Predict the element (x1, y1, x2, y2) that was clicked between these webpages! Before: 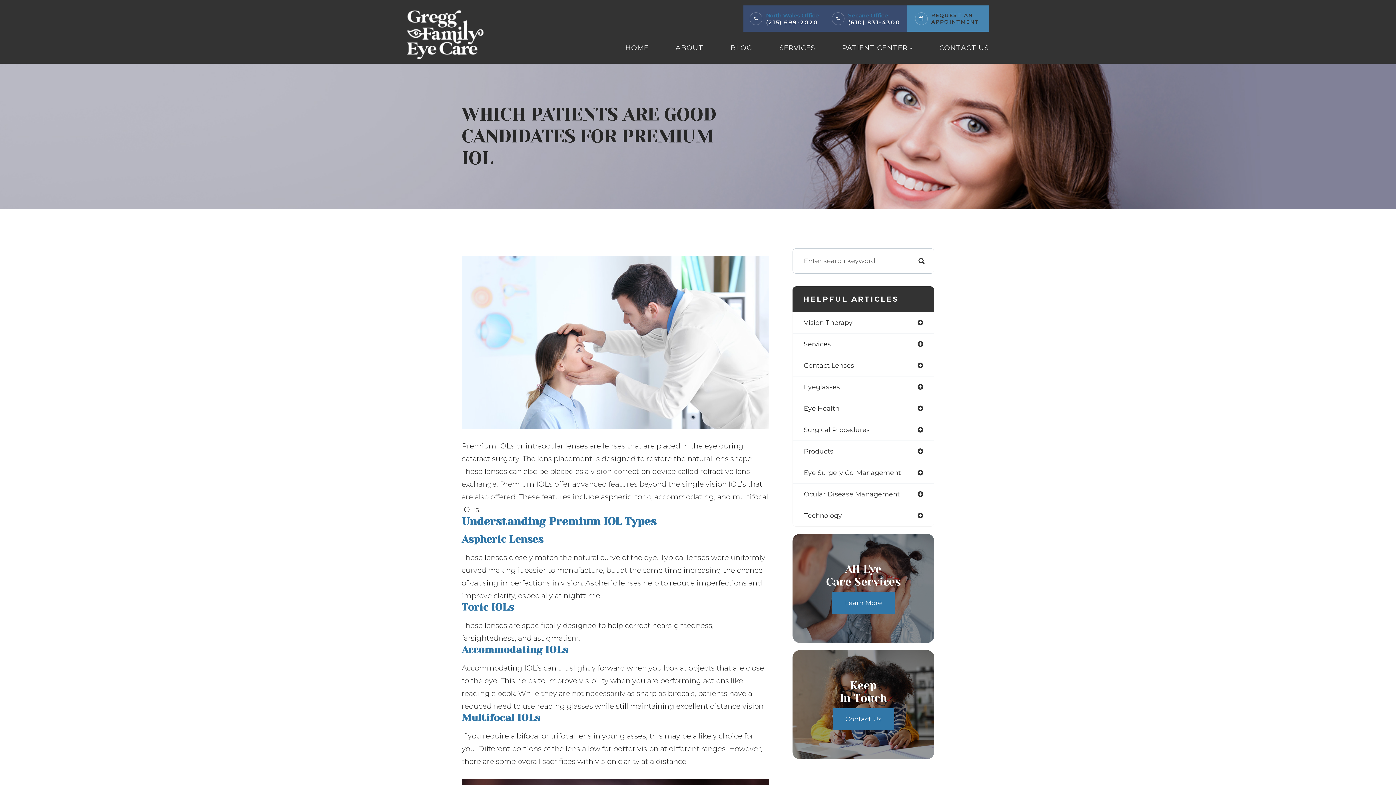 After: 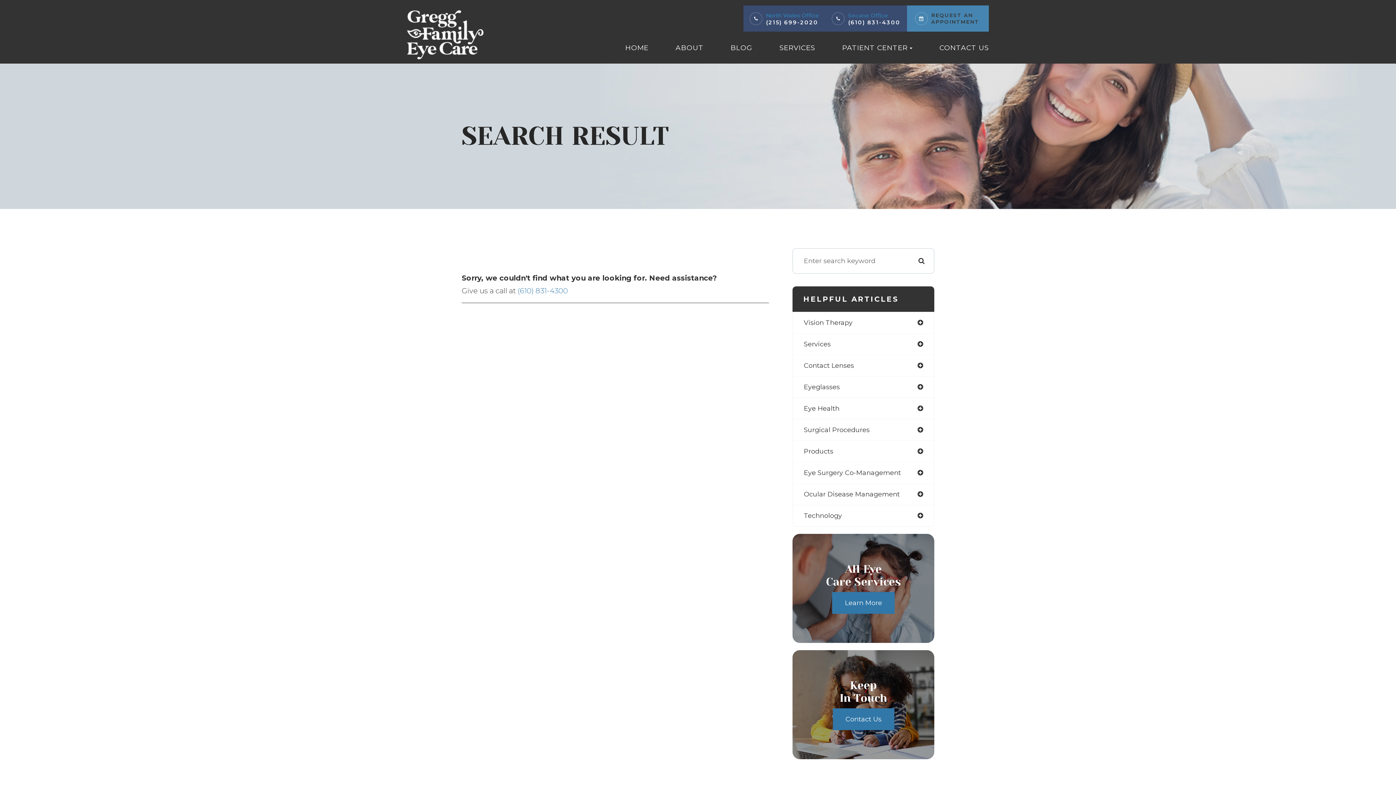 Action: bbox: (912, 252, 930, 270)